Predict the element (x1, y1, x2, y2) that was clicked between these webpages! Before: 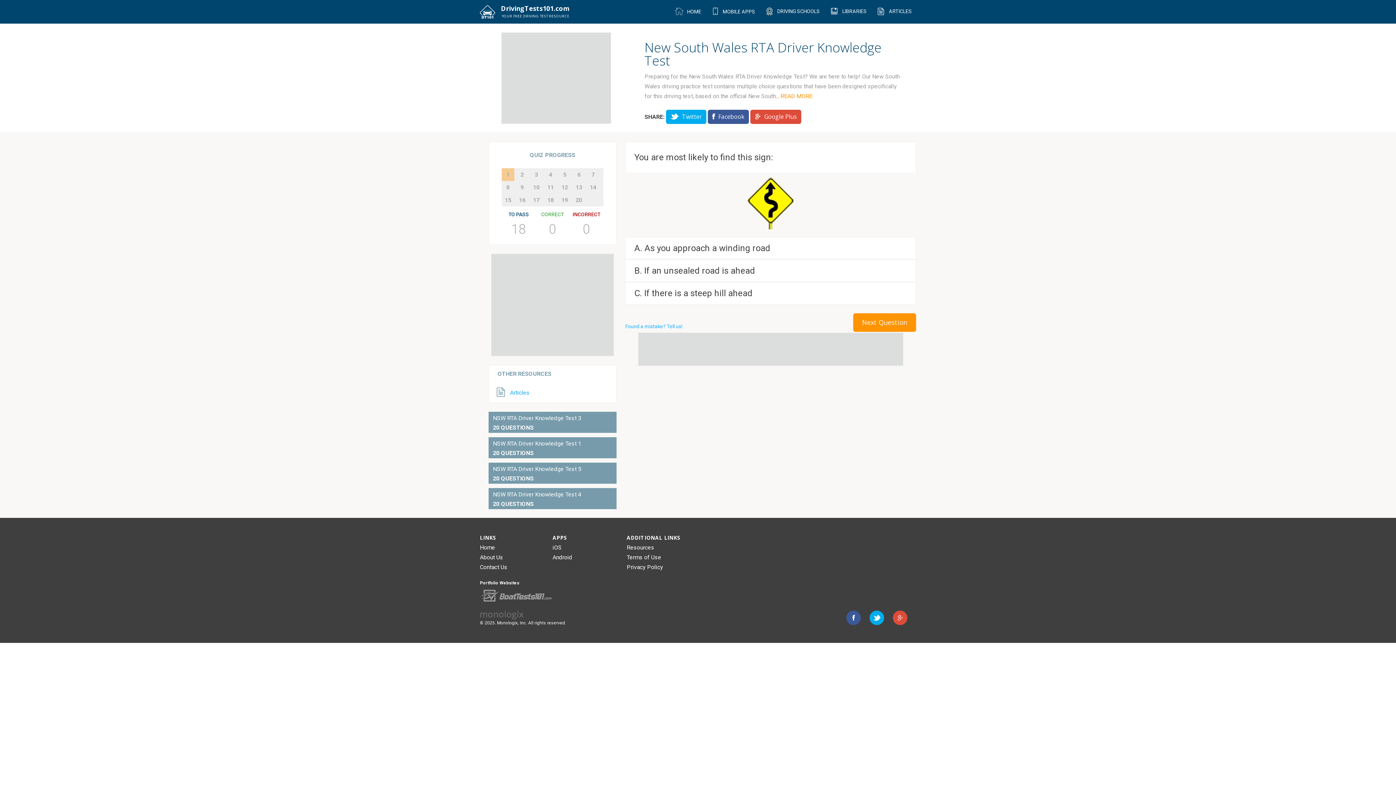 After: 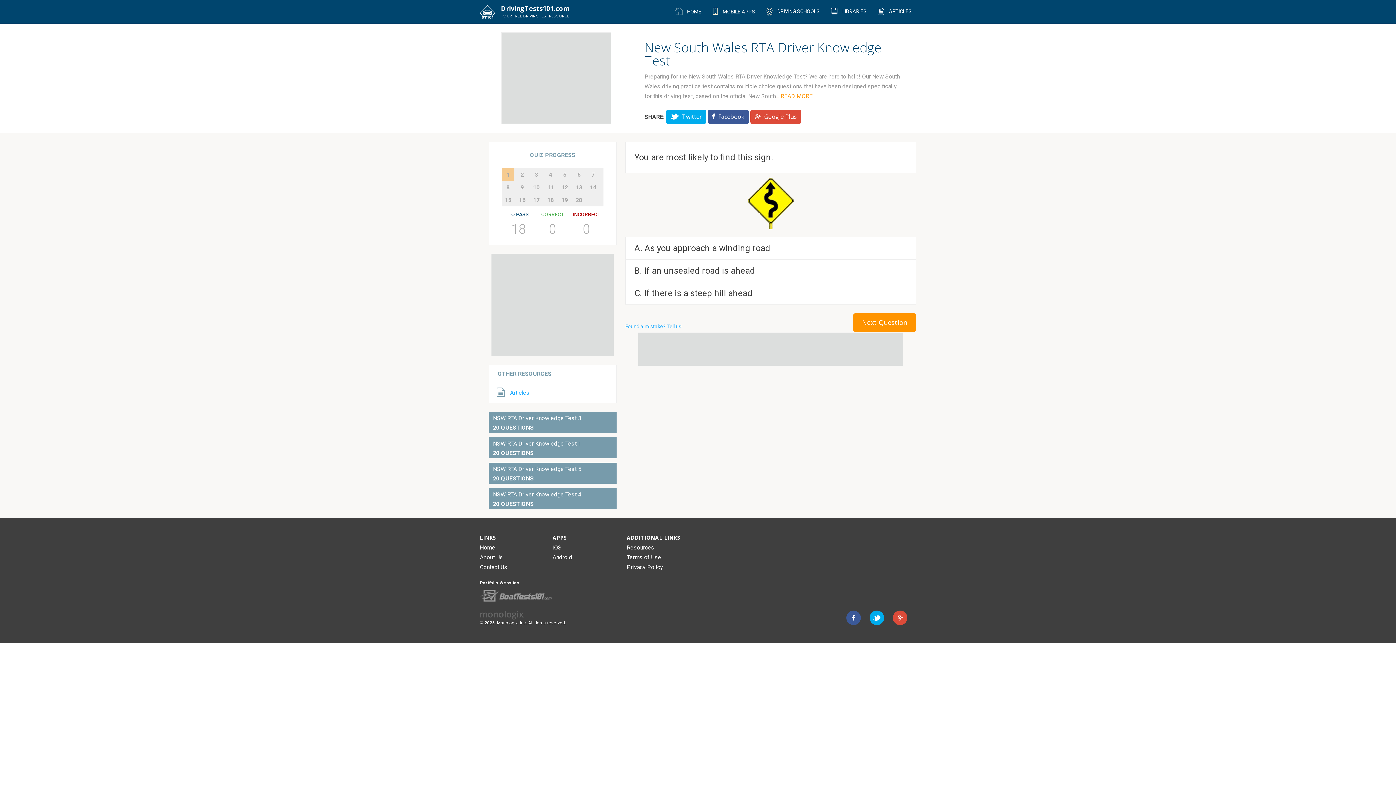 Action: bbox: (869, 610, 893, 625)